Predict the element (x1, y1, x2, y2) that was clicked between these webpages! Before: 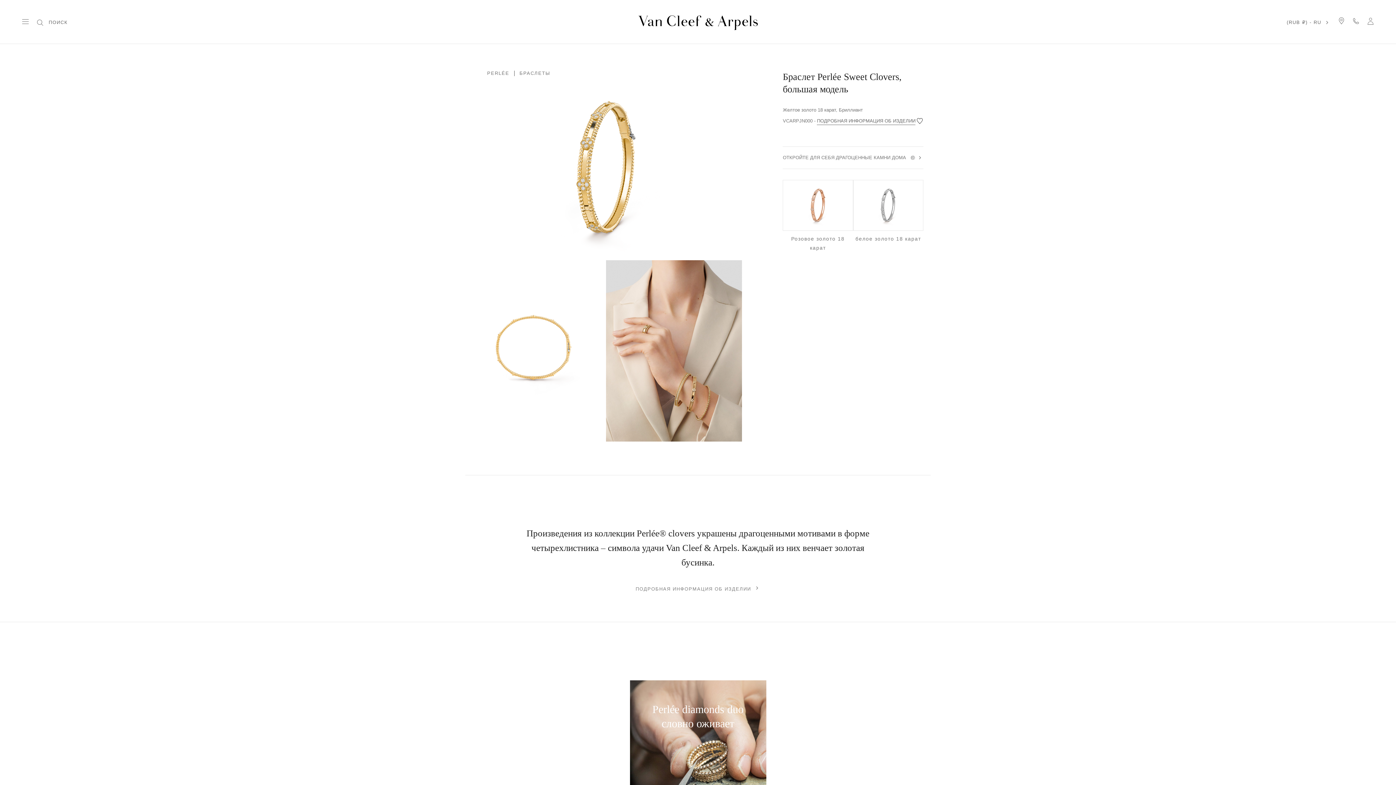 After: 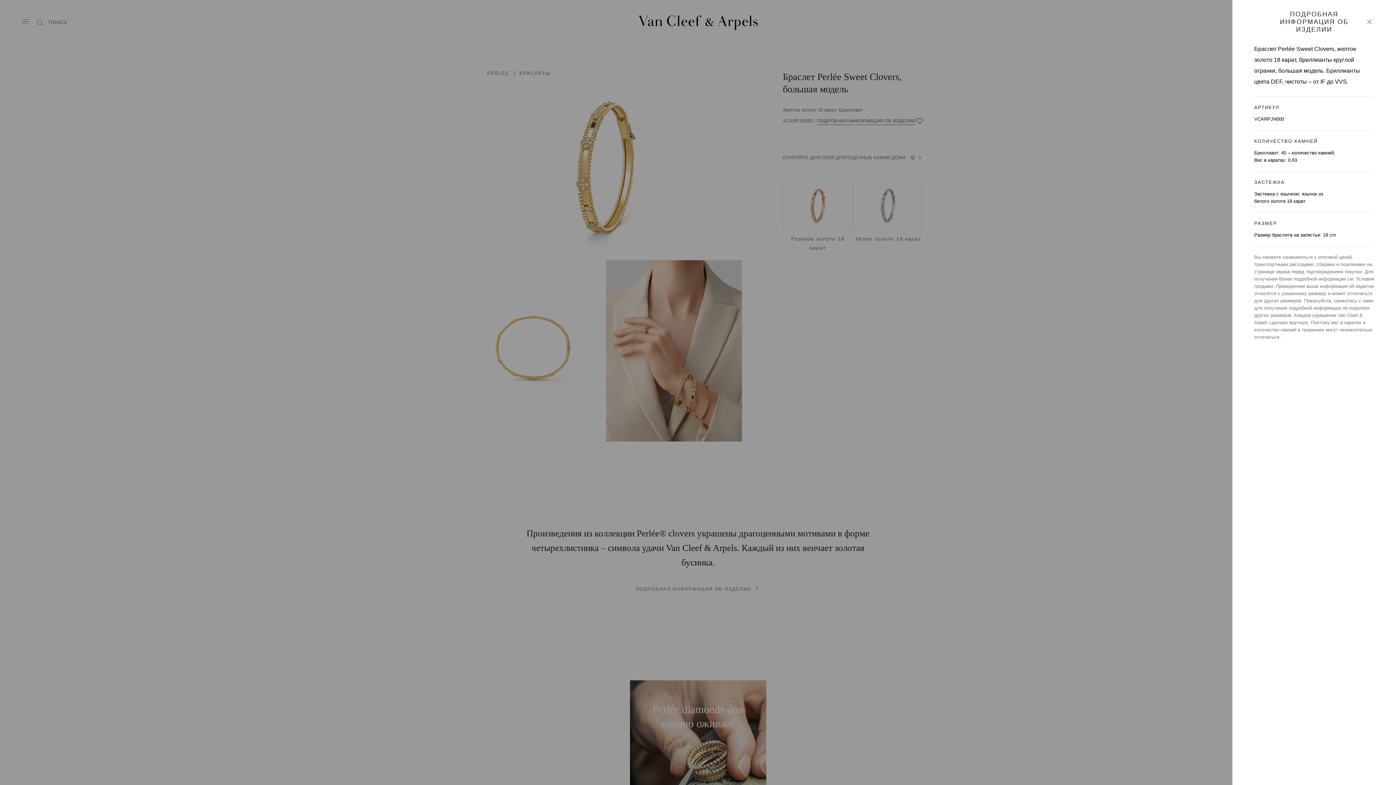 Action: label: ПОДРОБНАЯ ИНФОРМАЦИЯ ОБ ИЗДЕЛИИ  bbox: (628, 577, 767, 600)